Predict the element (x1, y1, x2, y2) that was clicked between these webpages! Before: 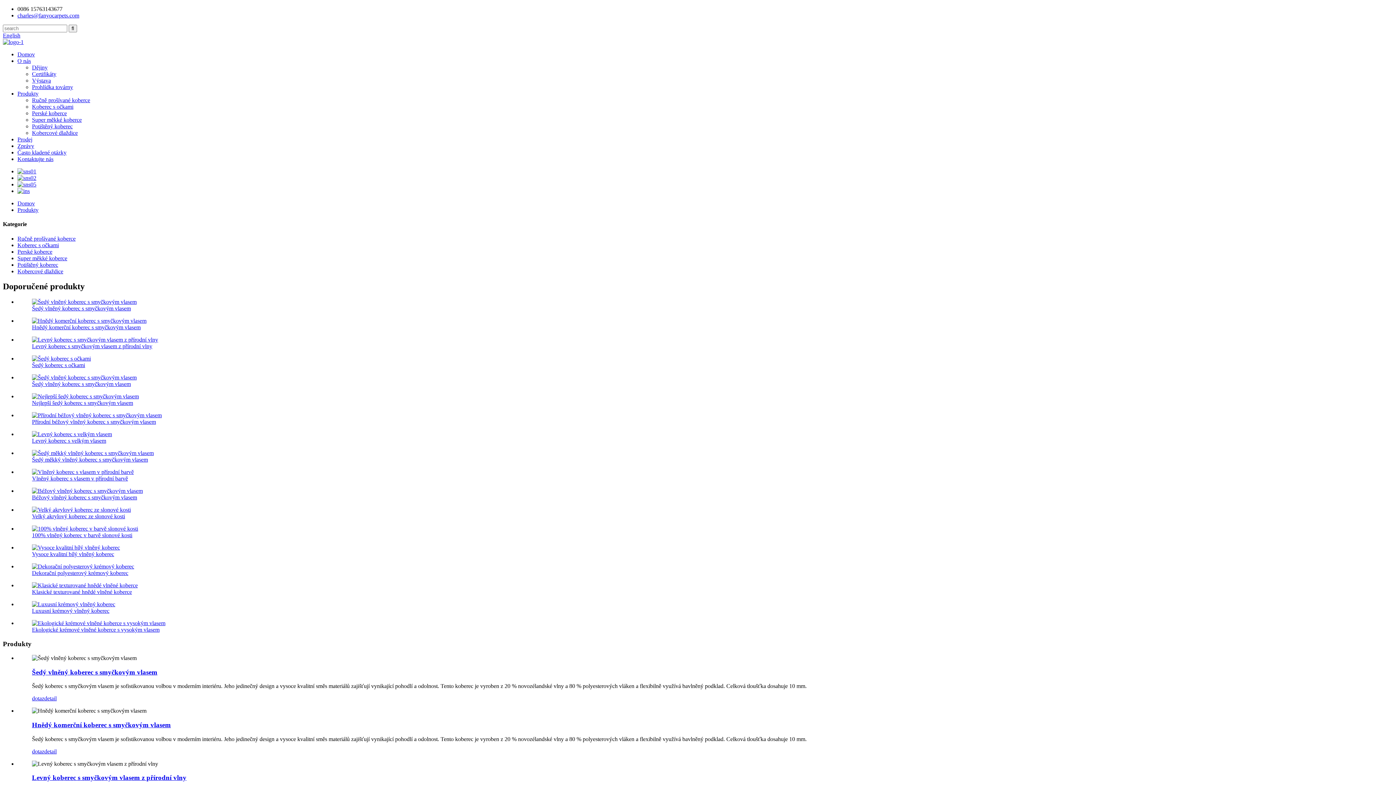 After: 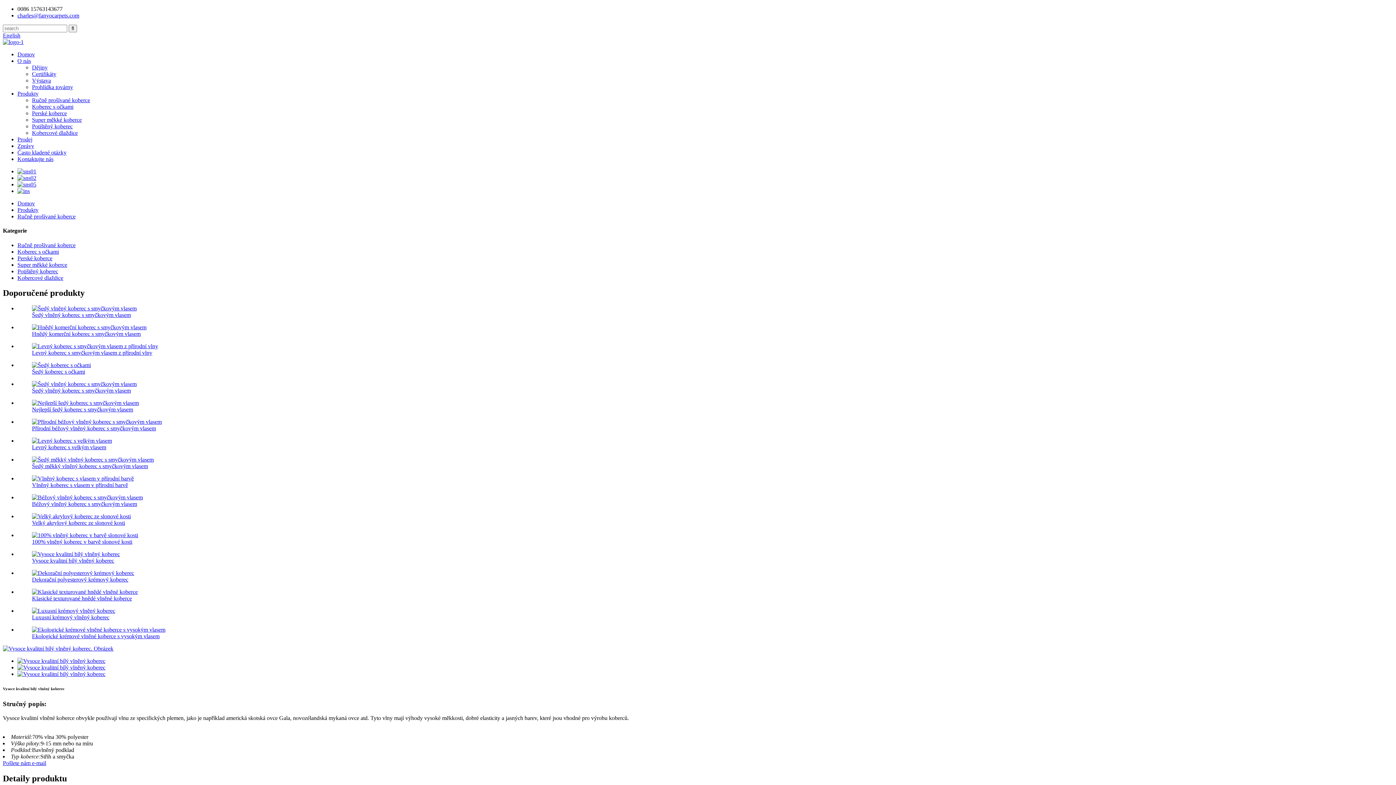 Action: bbox: (32, 551, 114, 557) label: Vysoce kvalitní bílý vlněný koberec